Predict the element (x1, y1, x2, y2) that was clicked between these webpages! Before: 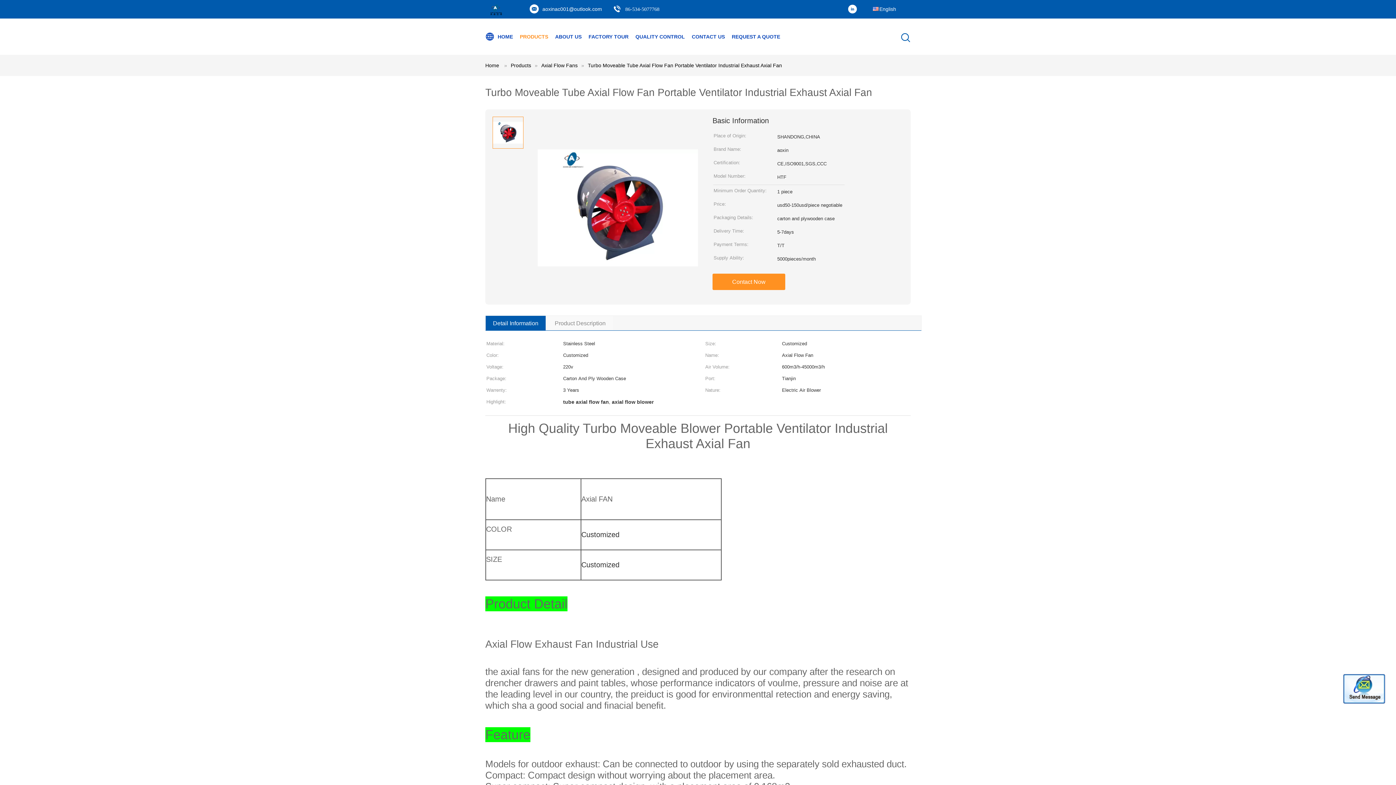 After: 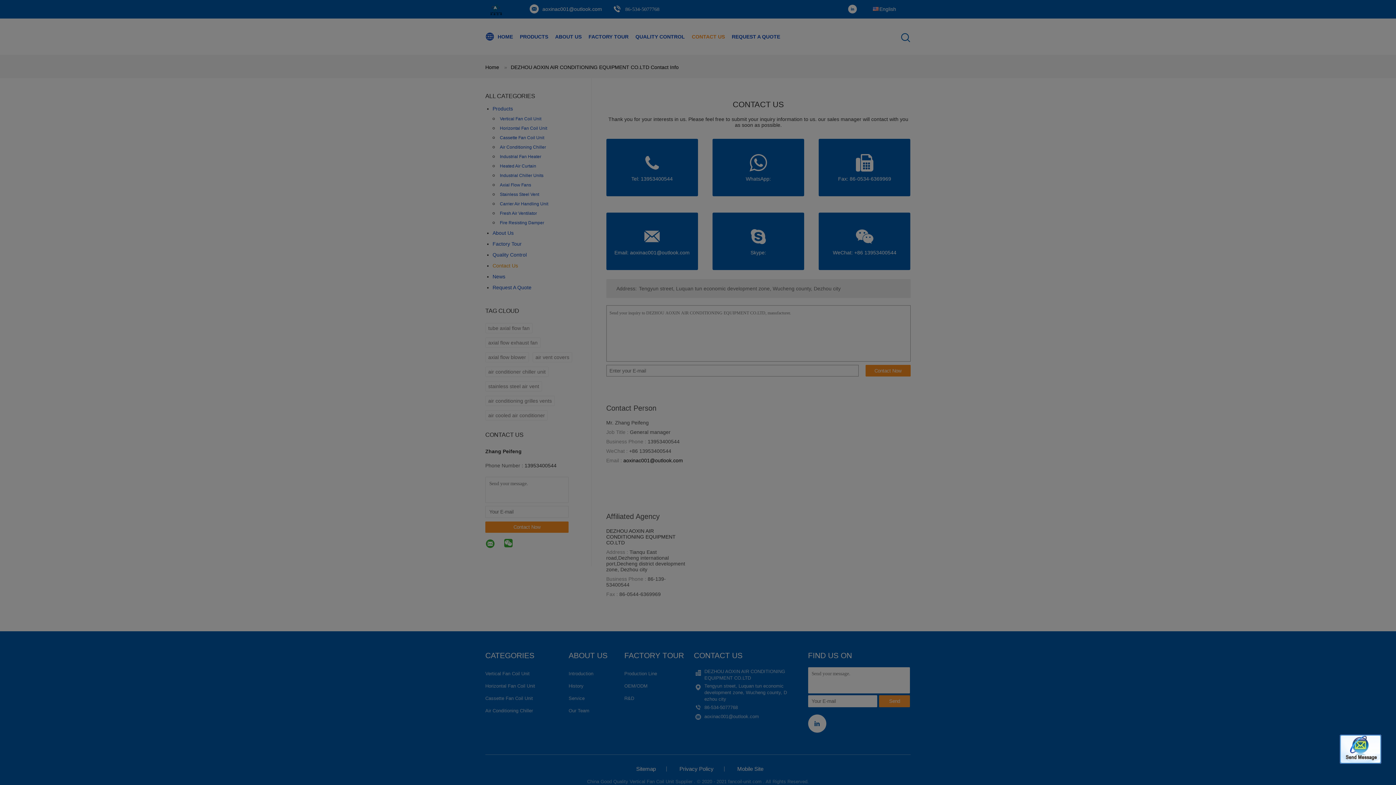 Action: label: CONTACT US bbox: (692, 18, 725, 54)